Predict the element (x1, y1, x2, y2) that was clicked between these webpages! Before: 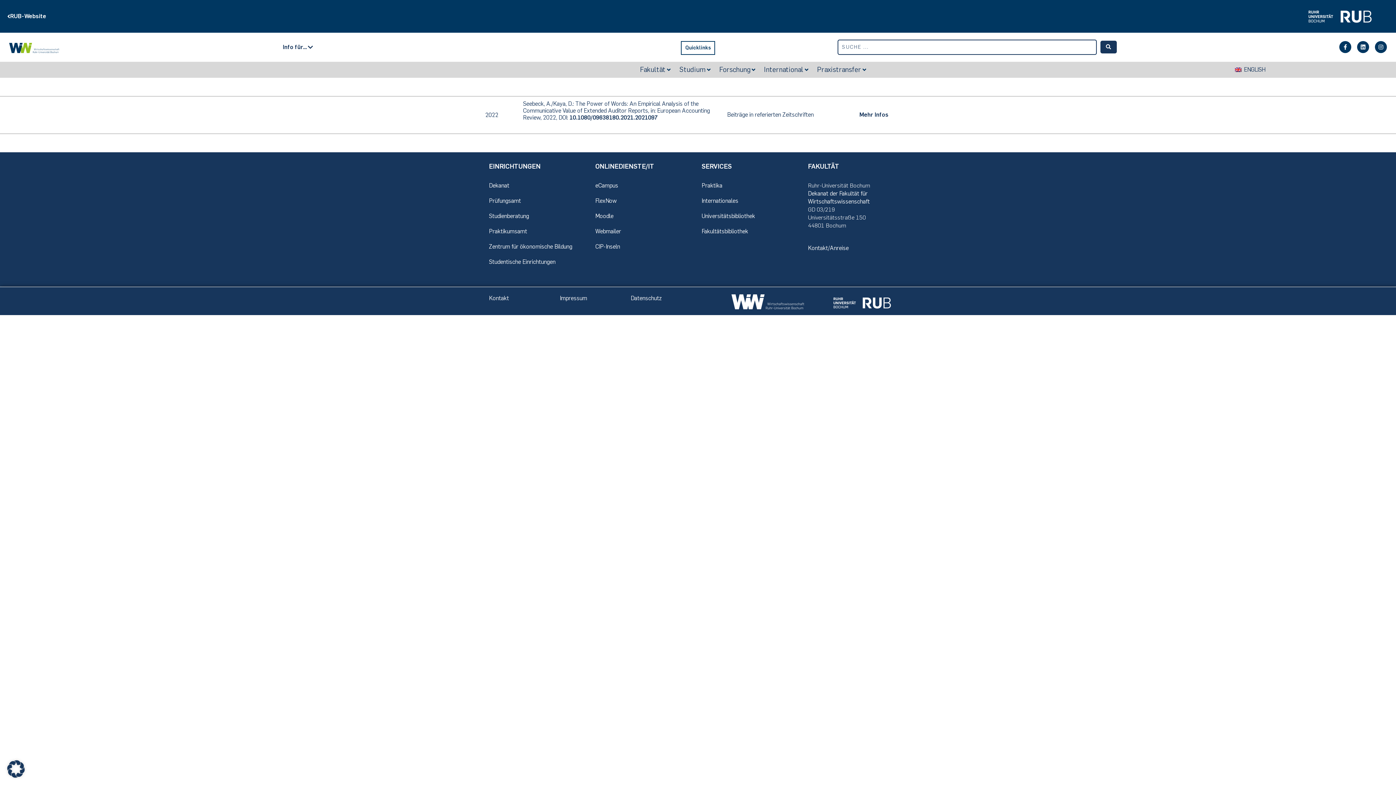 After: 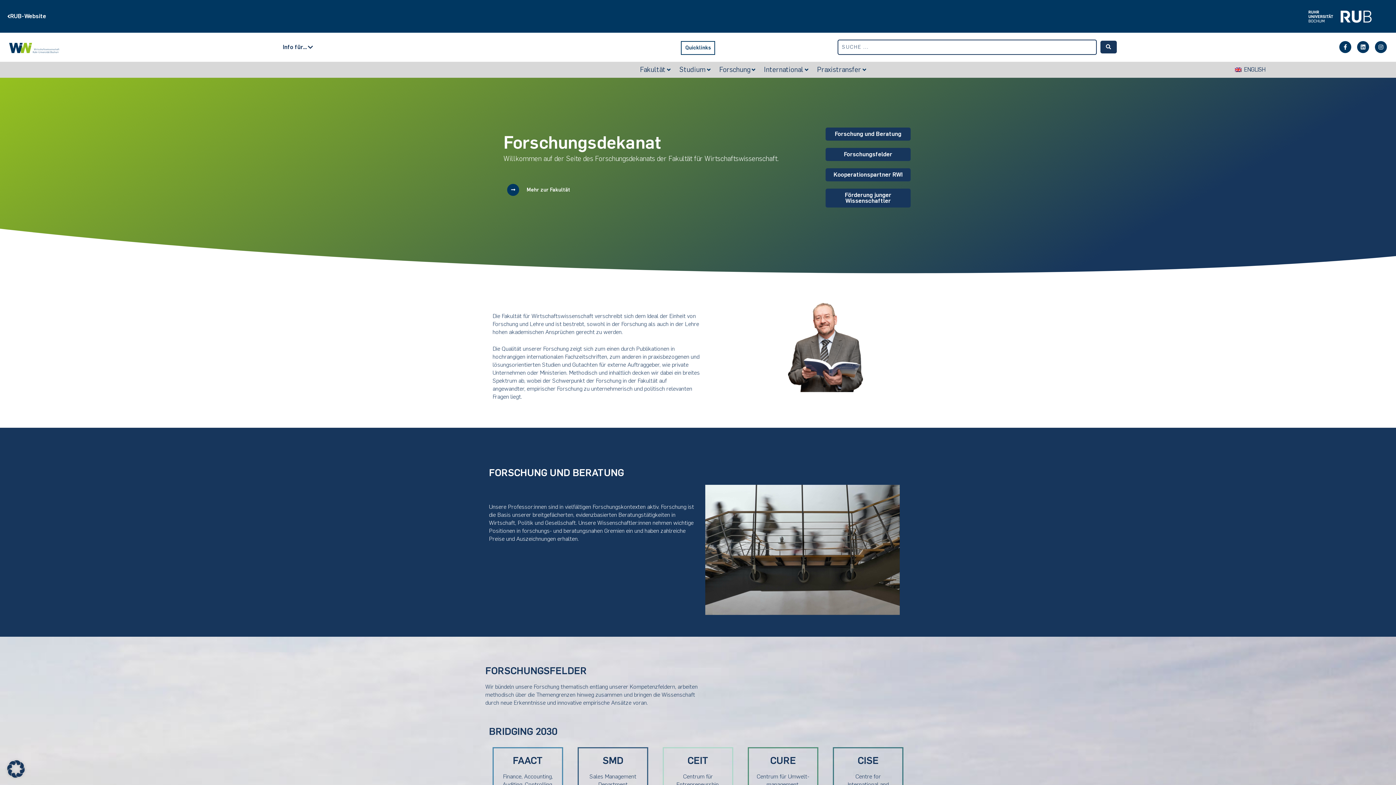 Action: label: Forschung bbox: (719, 65, 750, 73)